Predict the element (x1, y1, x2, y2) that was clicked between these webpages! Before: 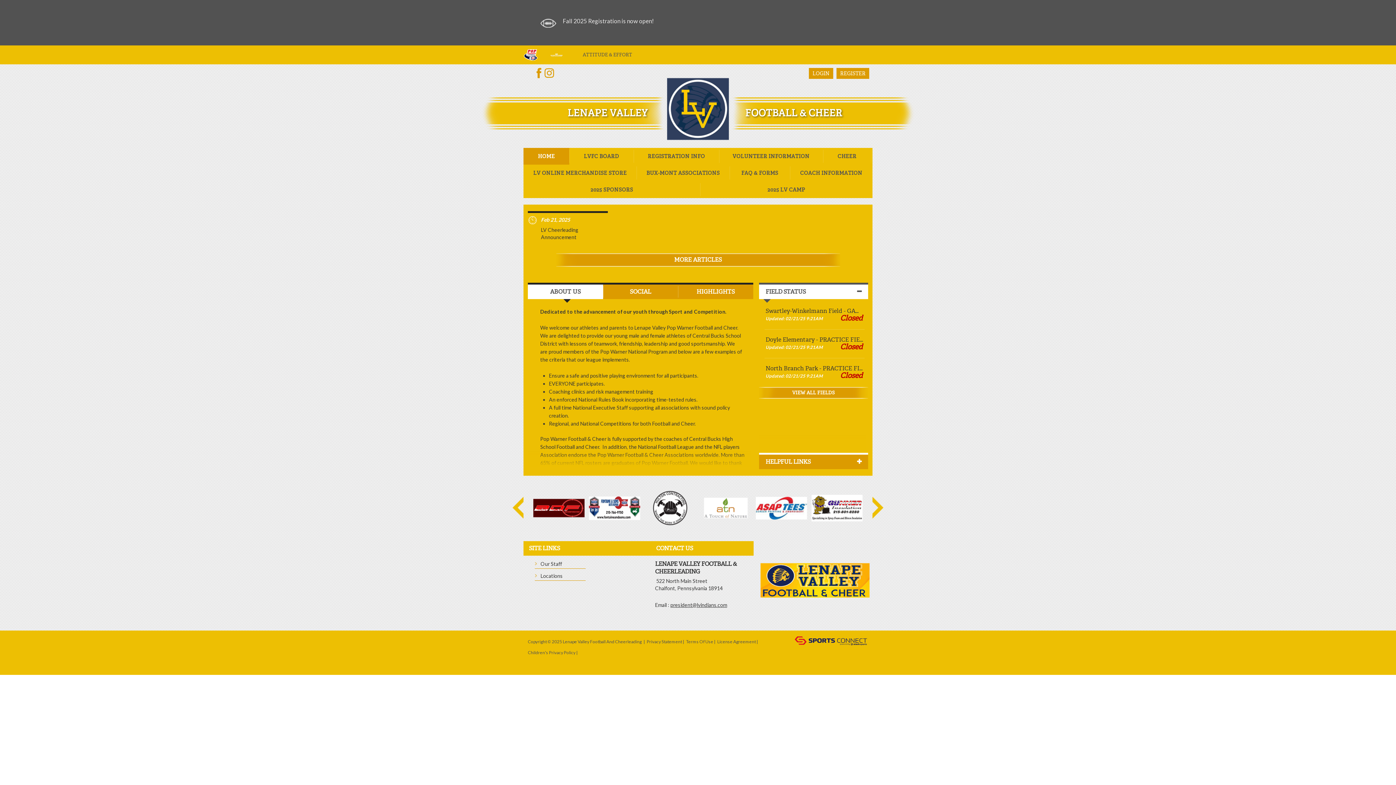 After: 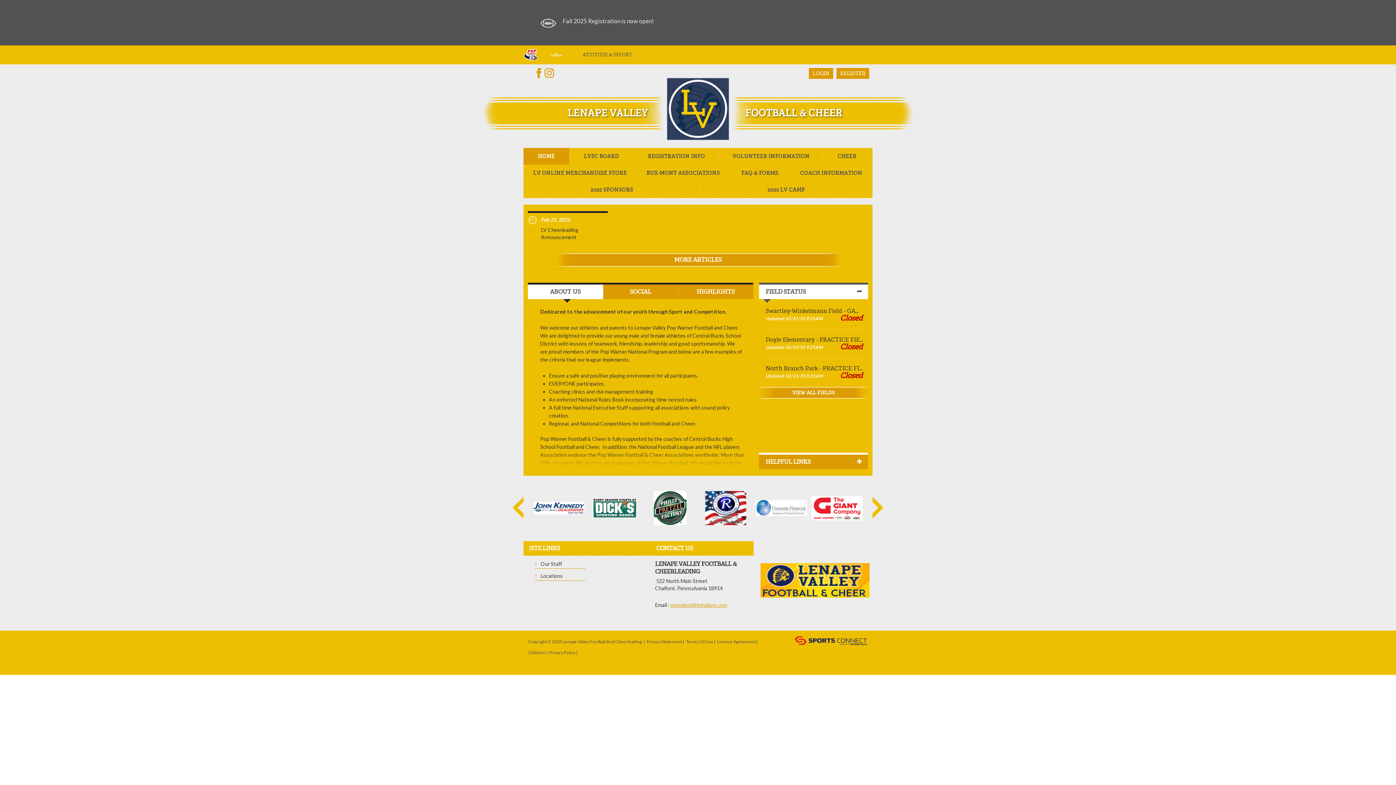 Action: label: president@lvindians.com bbox: (670, 602, 727, 608)